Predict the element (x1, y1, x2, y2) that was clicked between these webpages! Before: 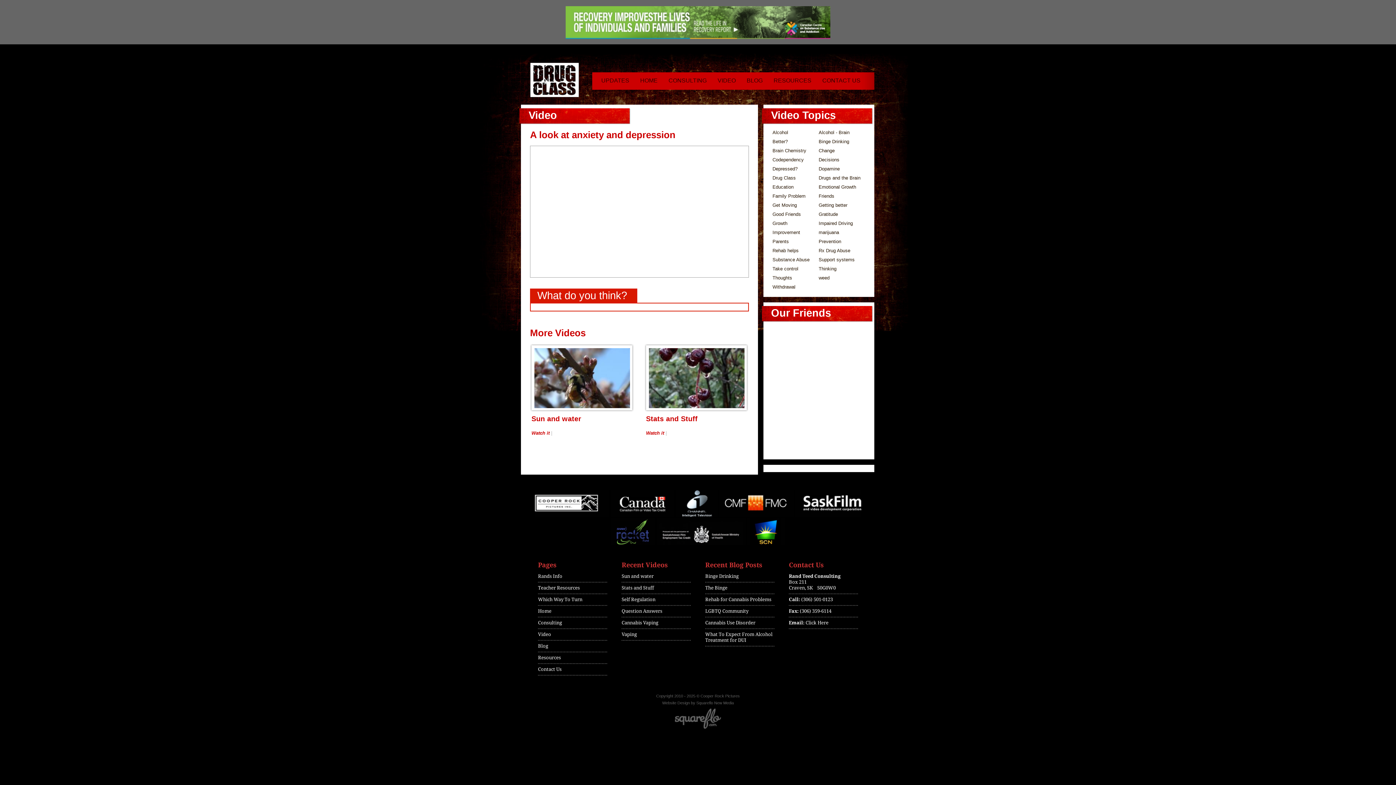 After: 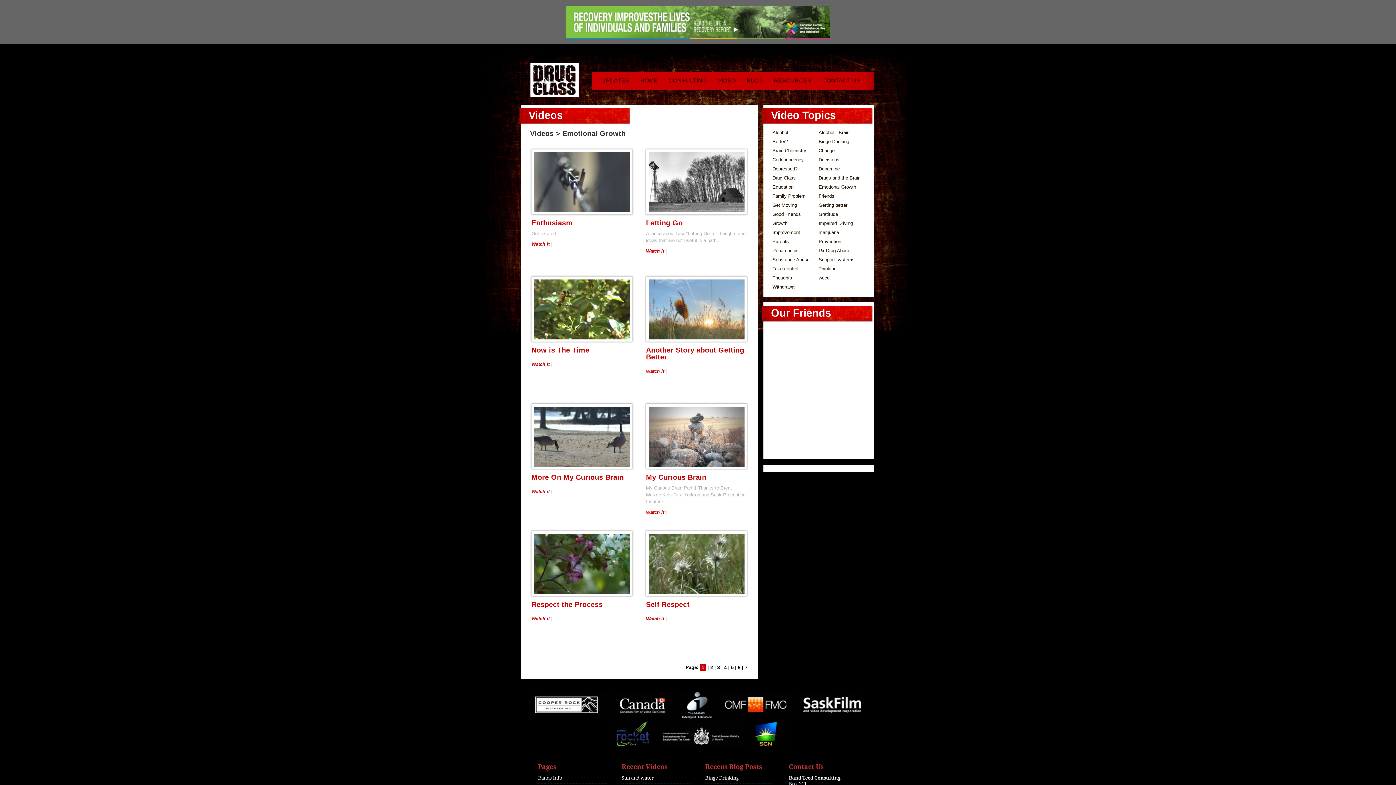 Action: label: Emotional Growth bbox: (818, 184, 856, 189)